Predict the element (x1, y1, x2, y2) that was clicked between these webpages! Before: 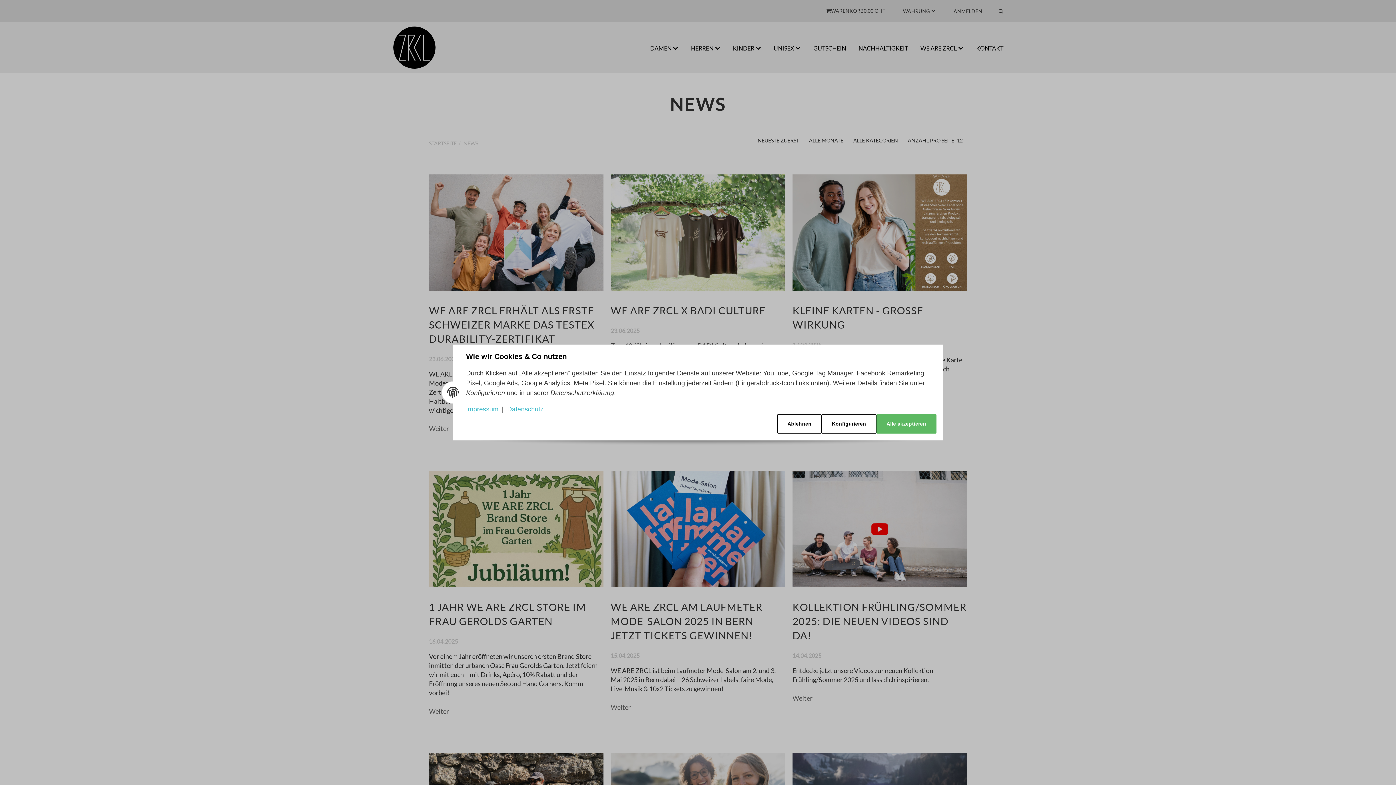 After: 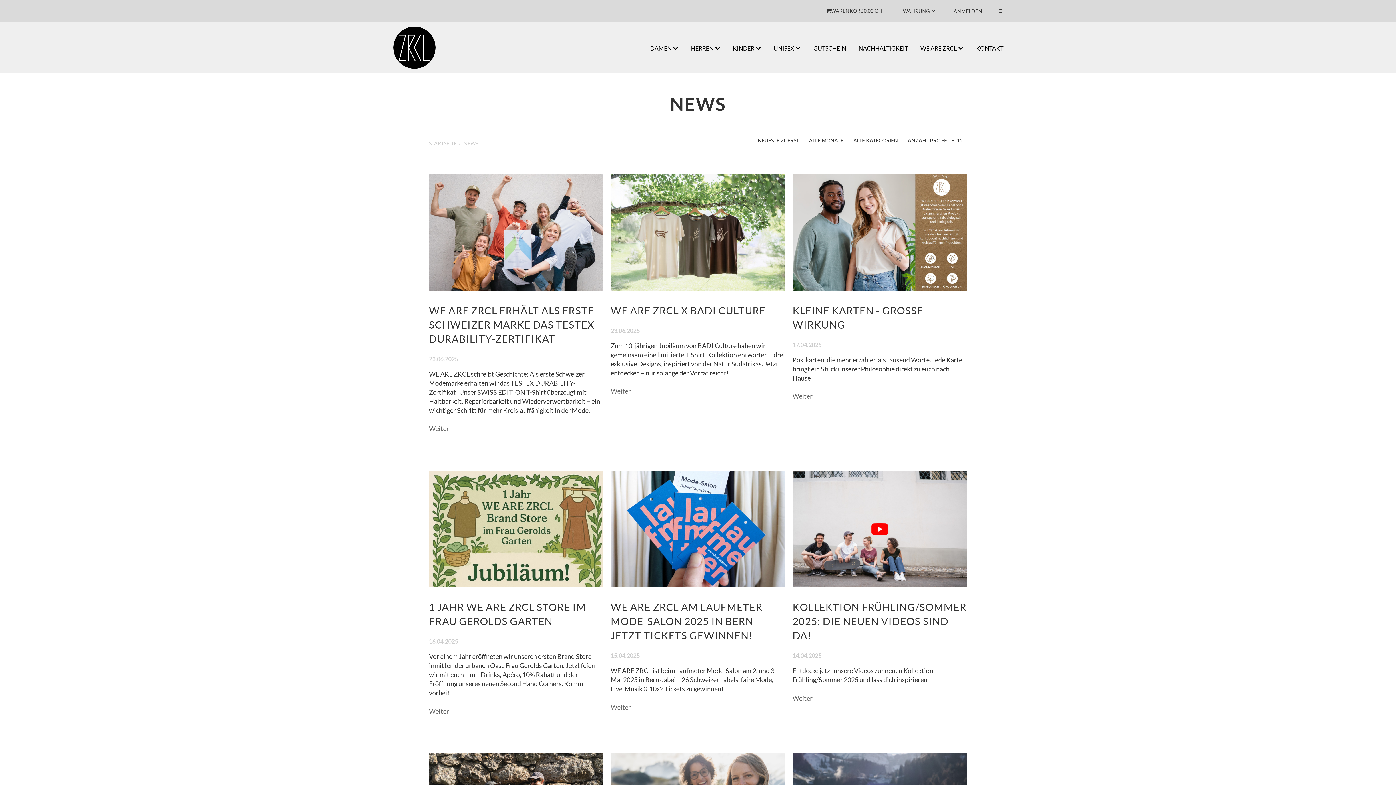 Action: label: Alle akzeptieren bbox: (876, 414, 936, 433)